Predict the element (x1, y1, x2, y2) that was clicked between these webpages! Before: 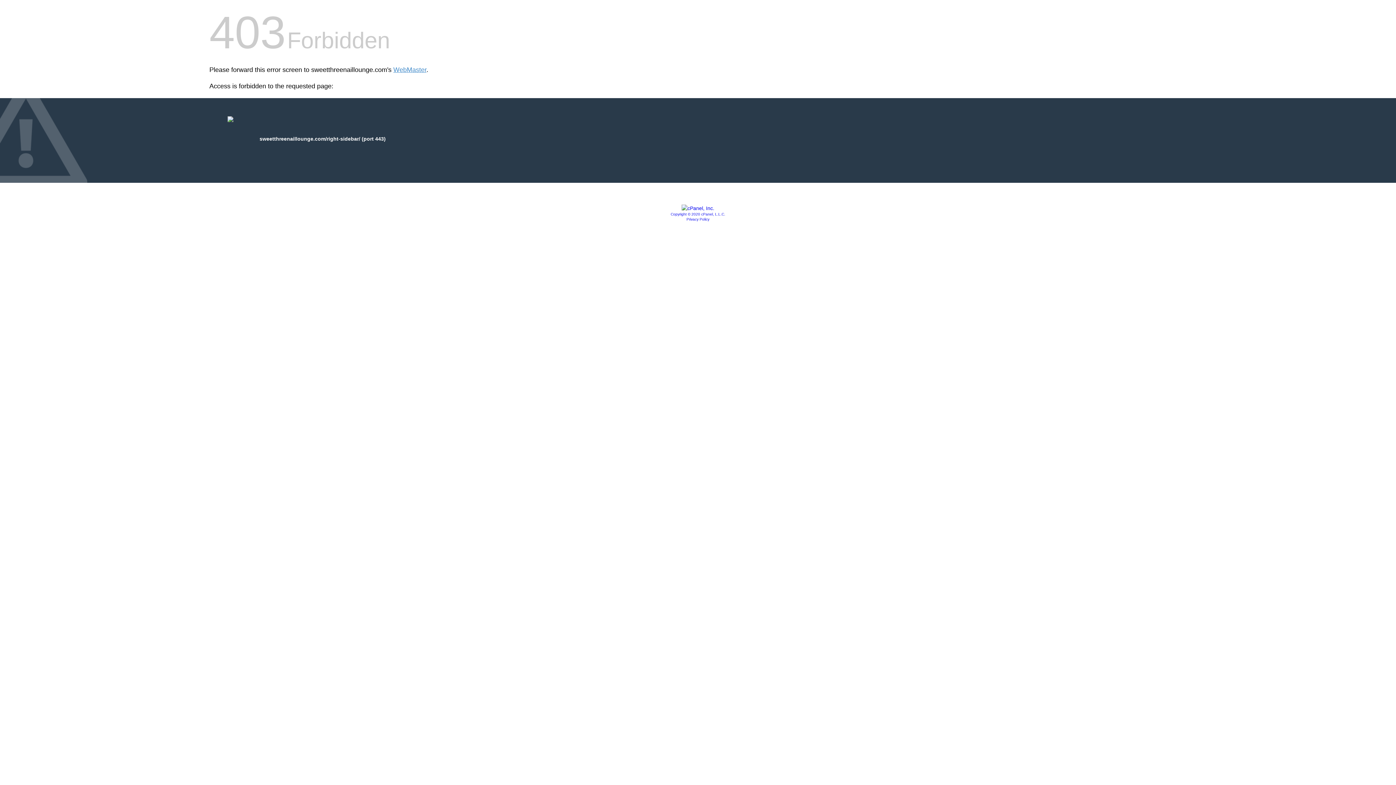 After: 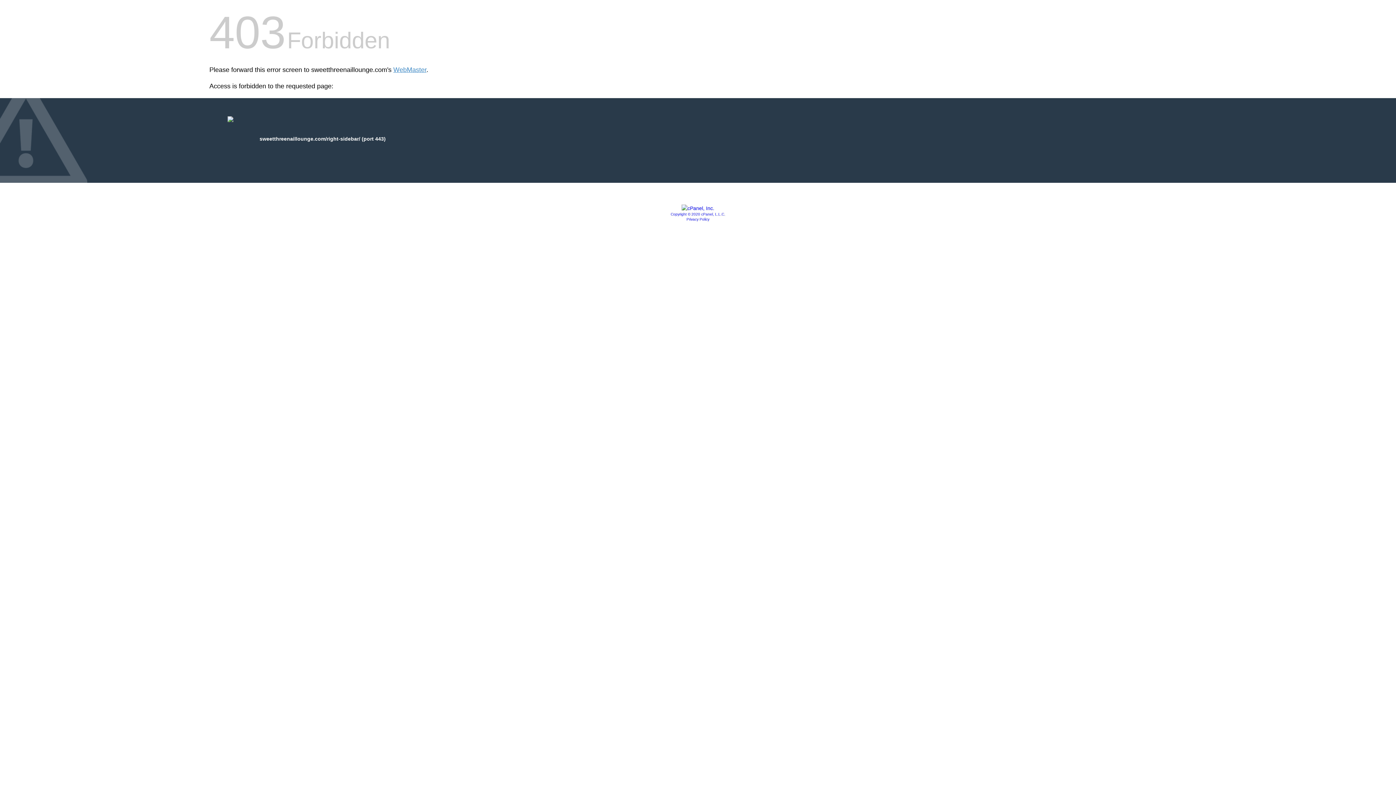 Action: bbox: (681, 205, 714, 211)